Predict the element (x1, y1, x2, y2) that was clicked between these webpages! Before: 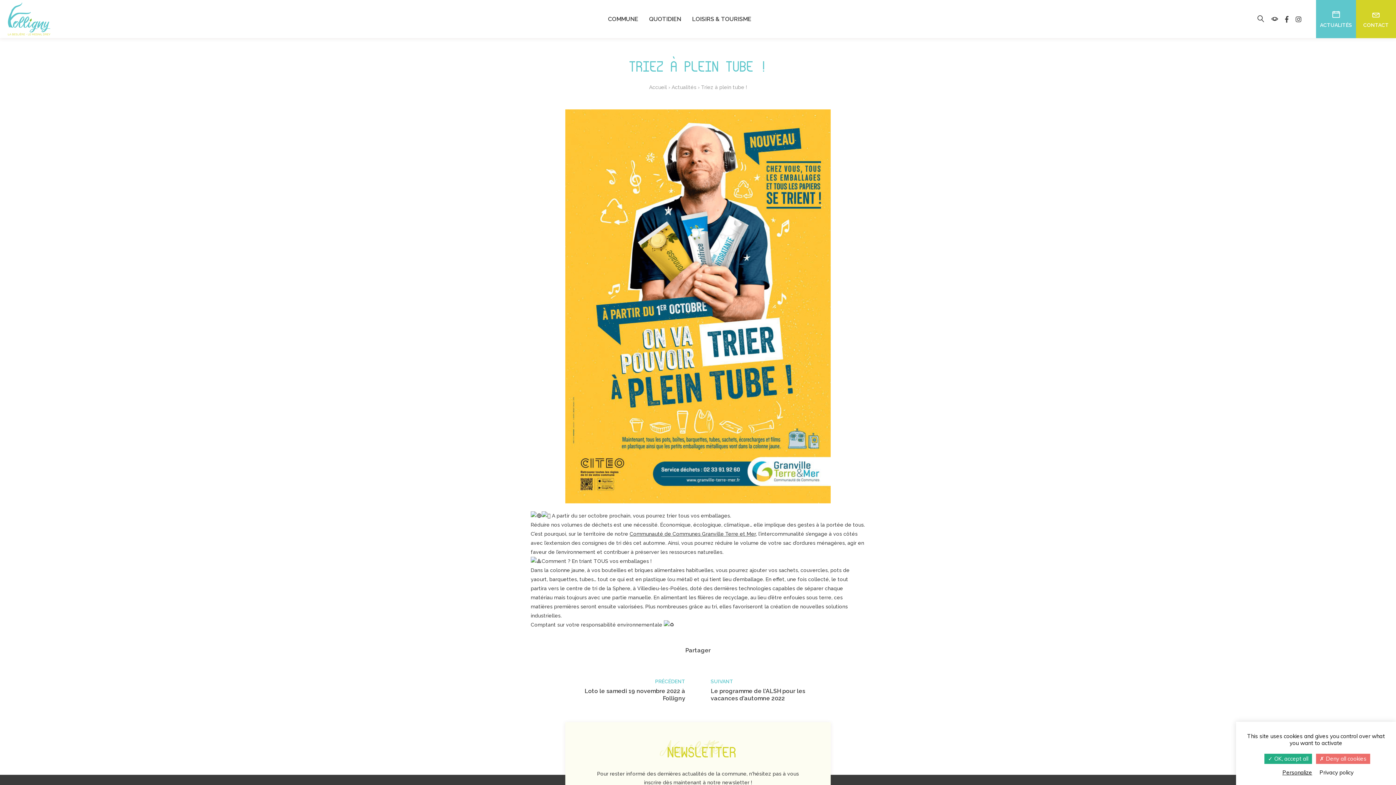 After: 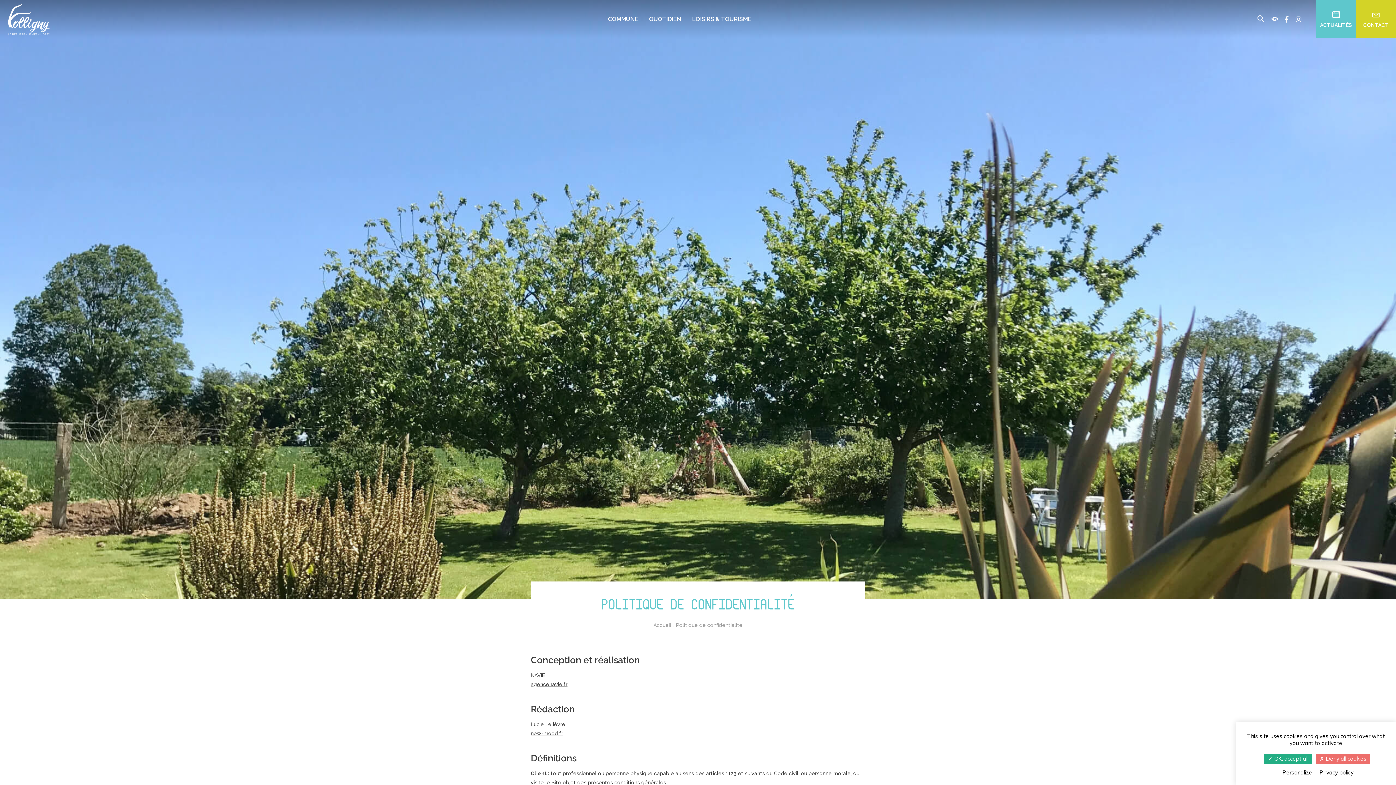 Action: label: Privacy policy bbox: (1317, 769, 1356, 776)